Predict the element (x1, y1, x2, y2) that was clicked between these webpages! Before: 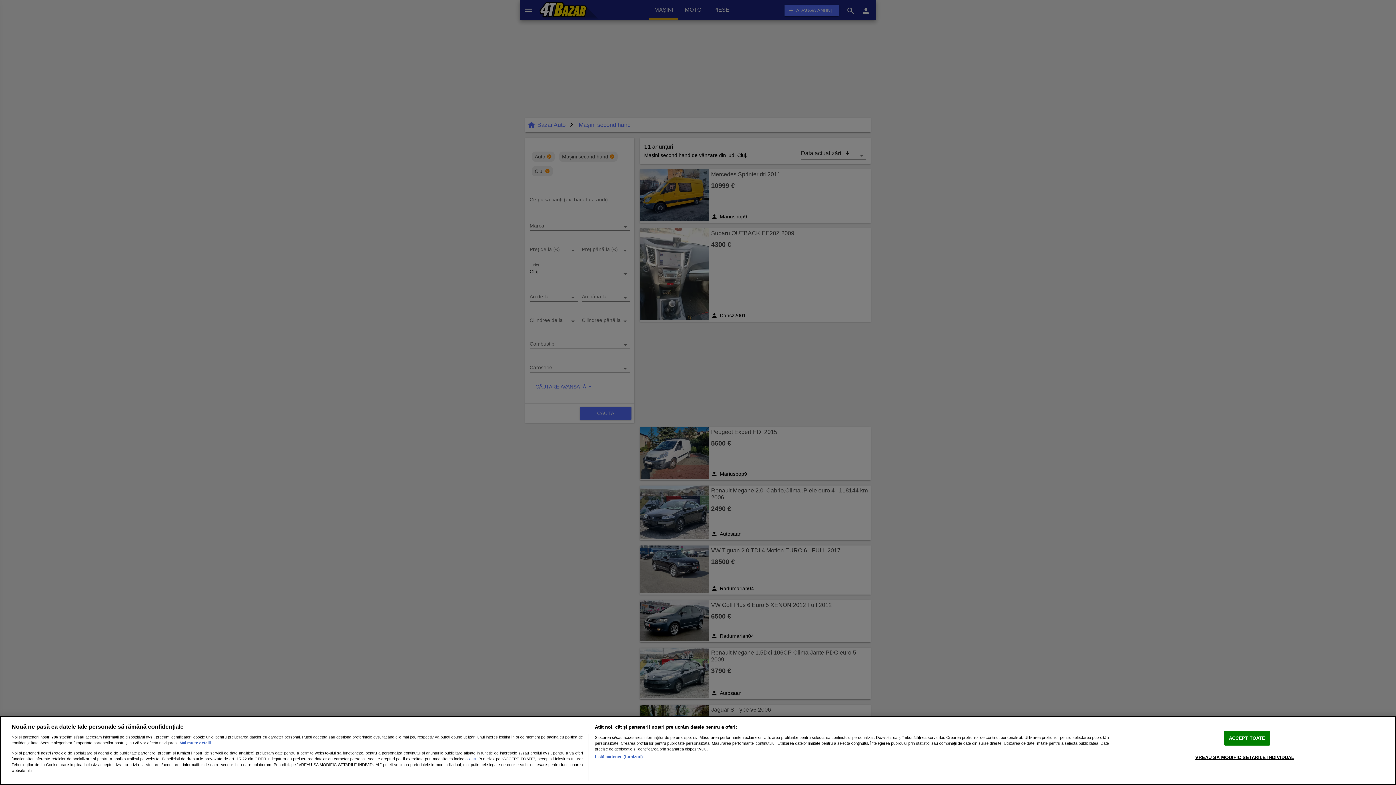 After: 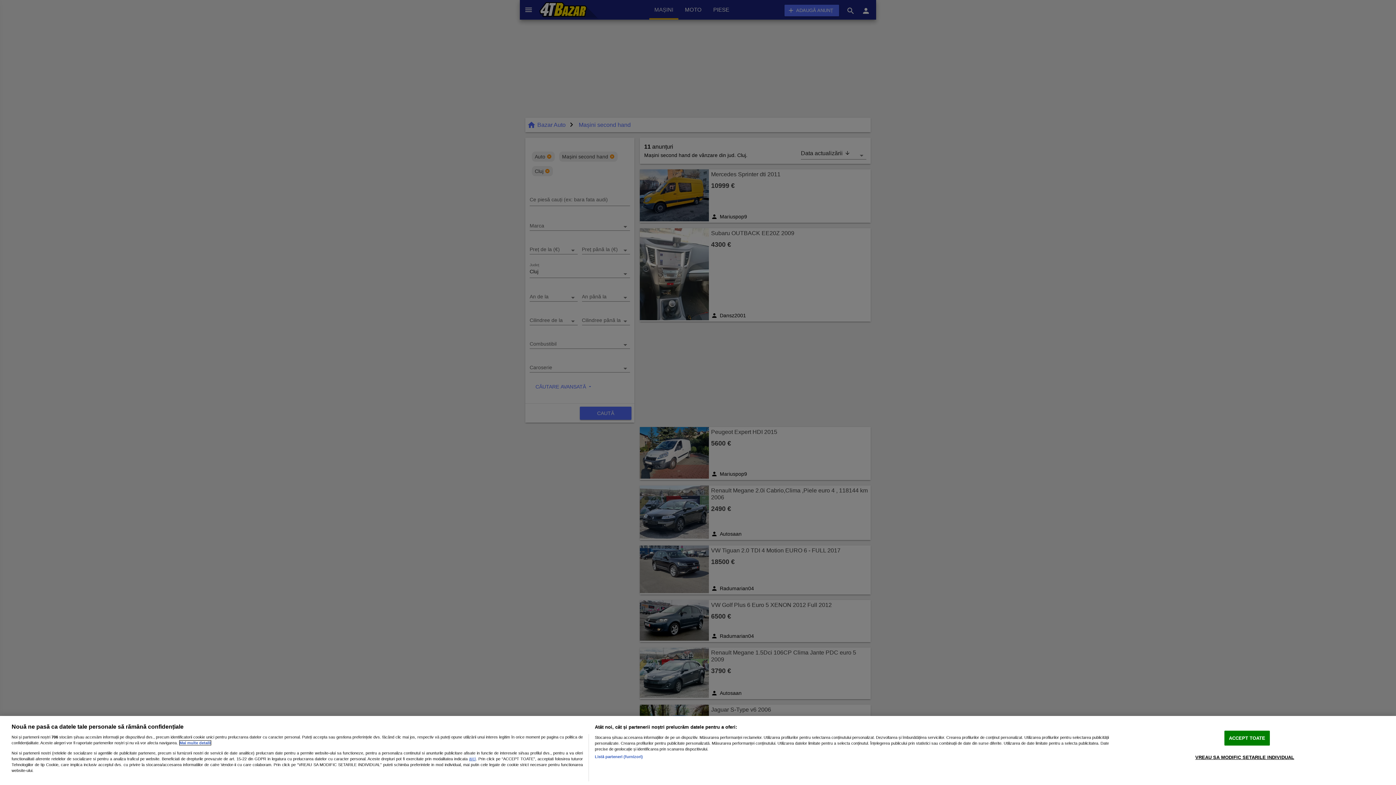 Action: label: Mai multe informații despre confidențialitatea datelor dvs., se deschide într-o fereastră nouă bbox: (179, 741, 210, 745)